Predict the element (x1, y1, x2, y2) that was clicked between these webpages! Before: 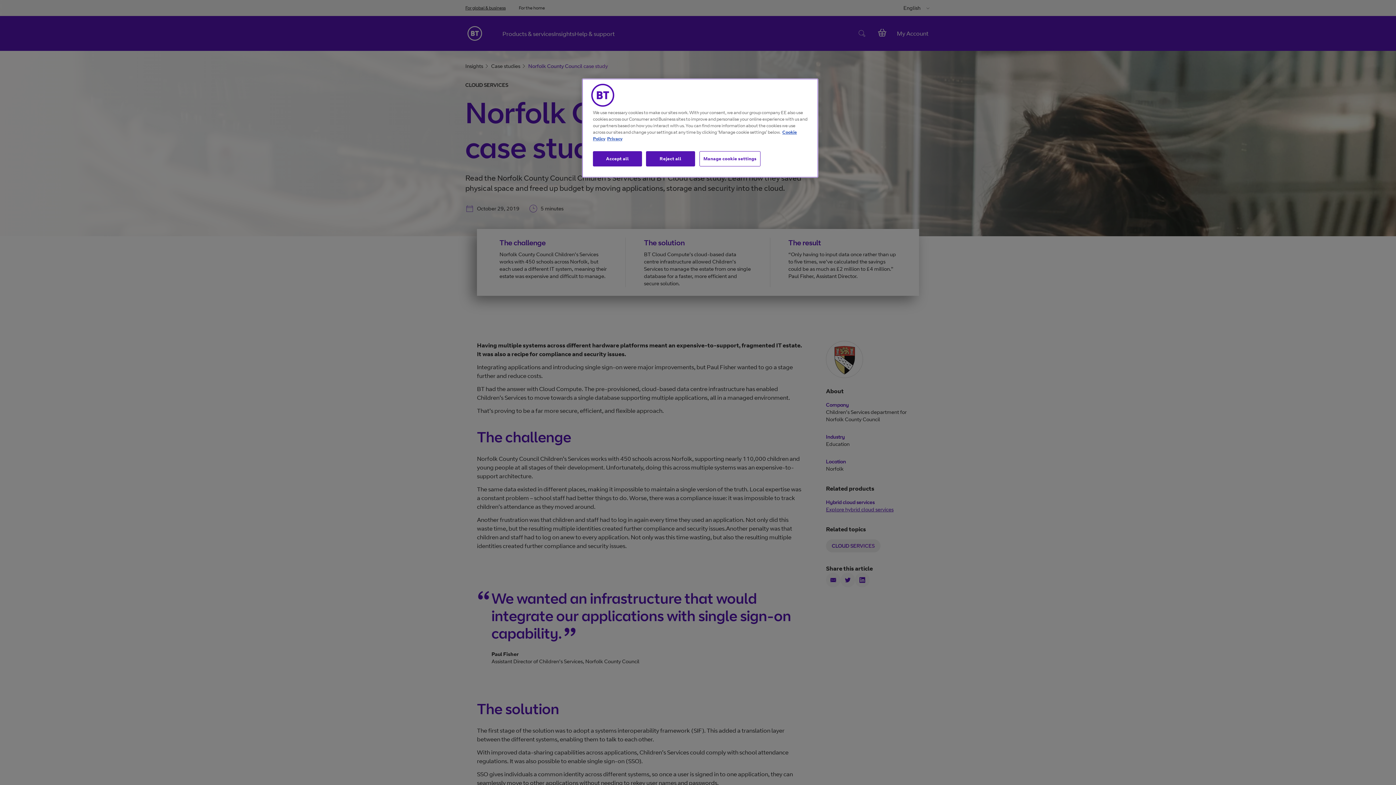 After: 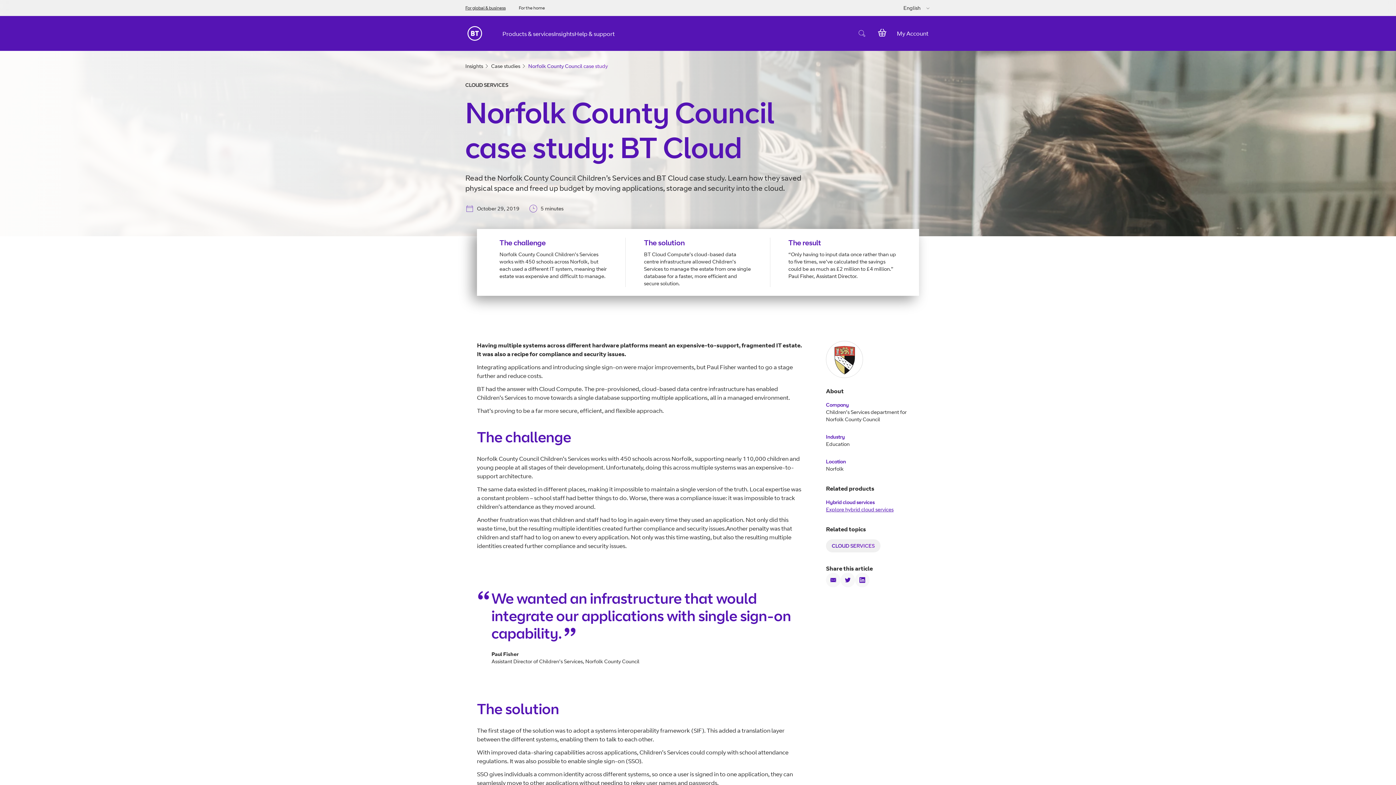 Action: label: Reject all bbox: (646, 151, 695, 166)